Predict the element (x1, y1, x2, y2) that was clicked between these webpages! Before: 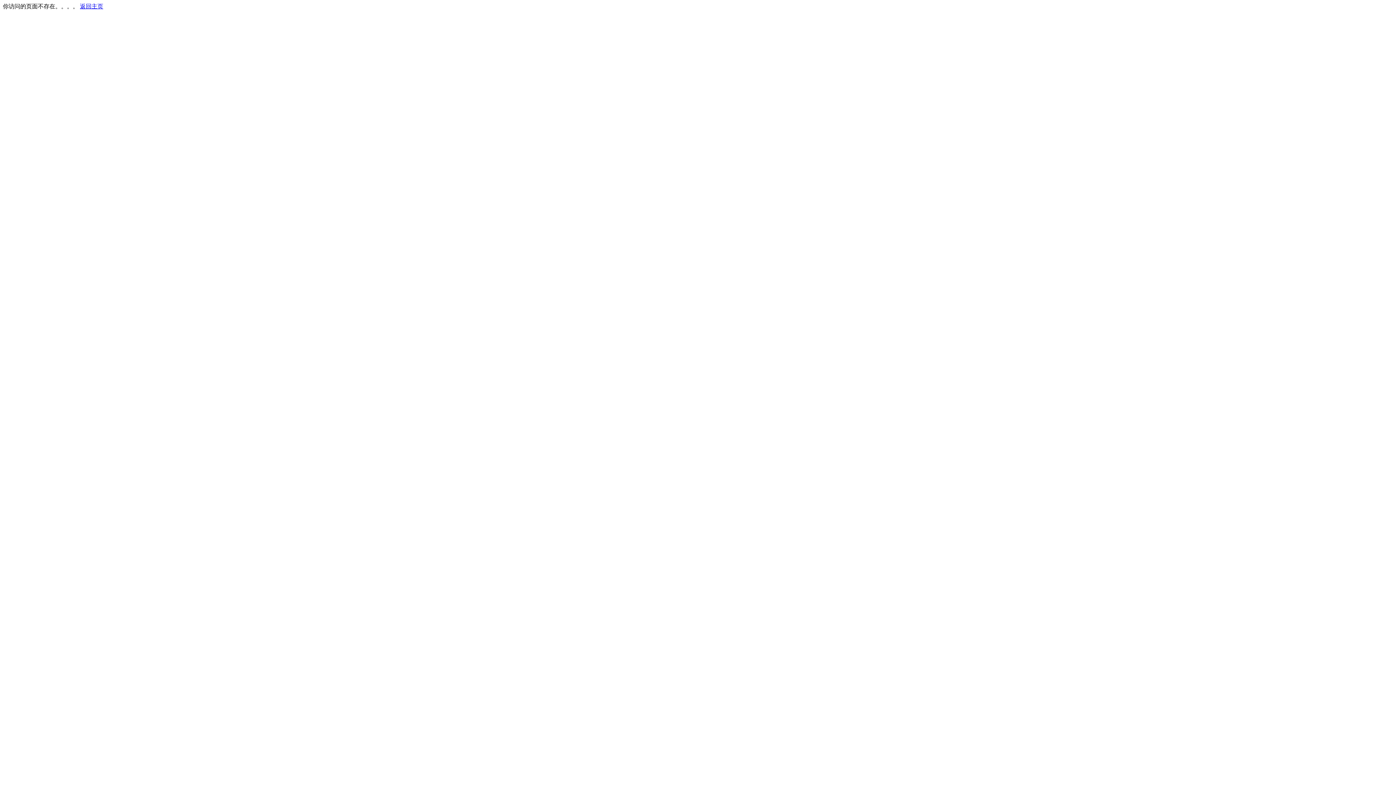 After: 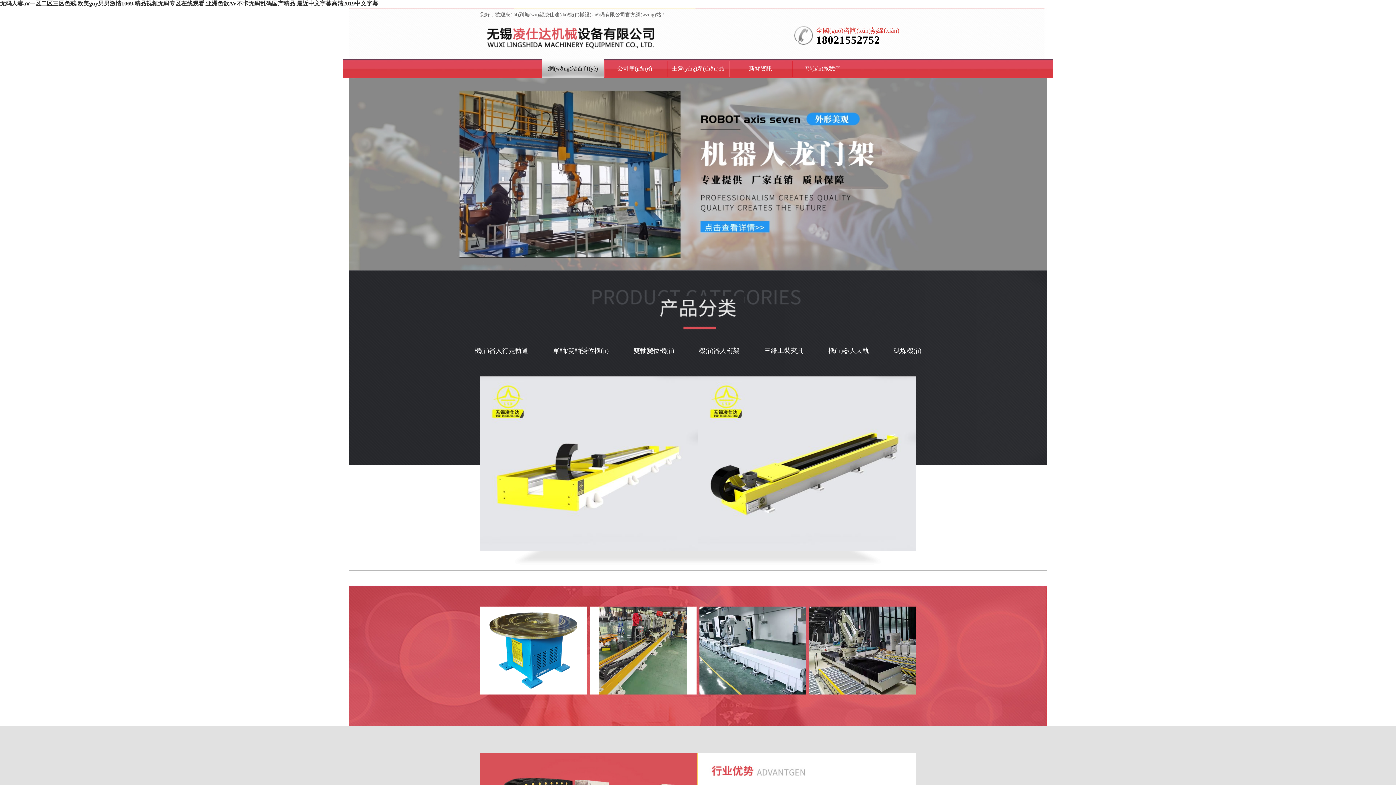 Action: label: 返回主页 bbox: (80, 3, 103, 9)